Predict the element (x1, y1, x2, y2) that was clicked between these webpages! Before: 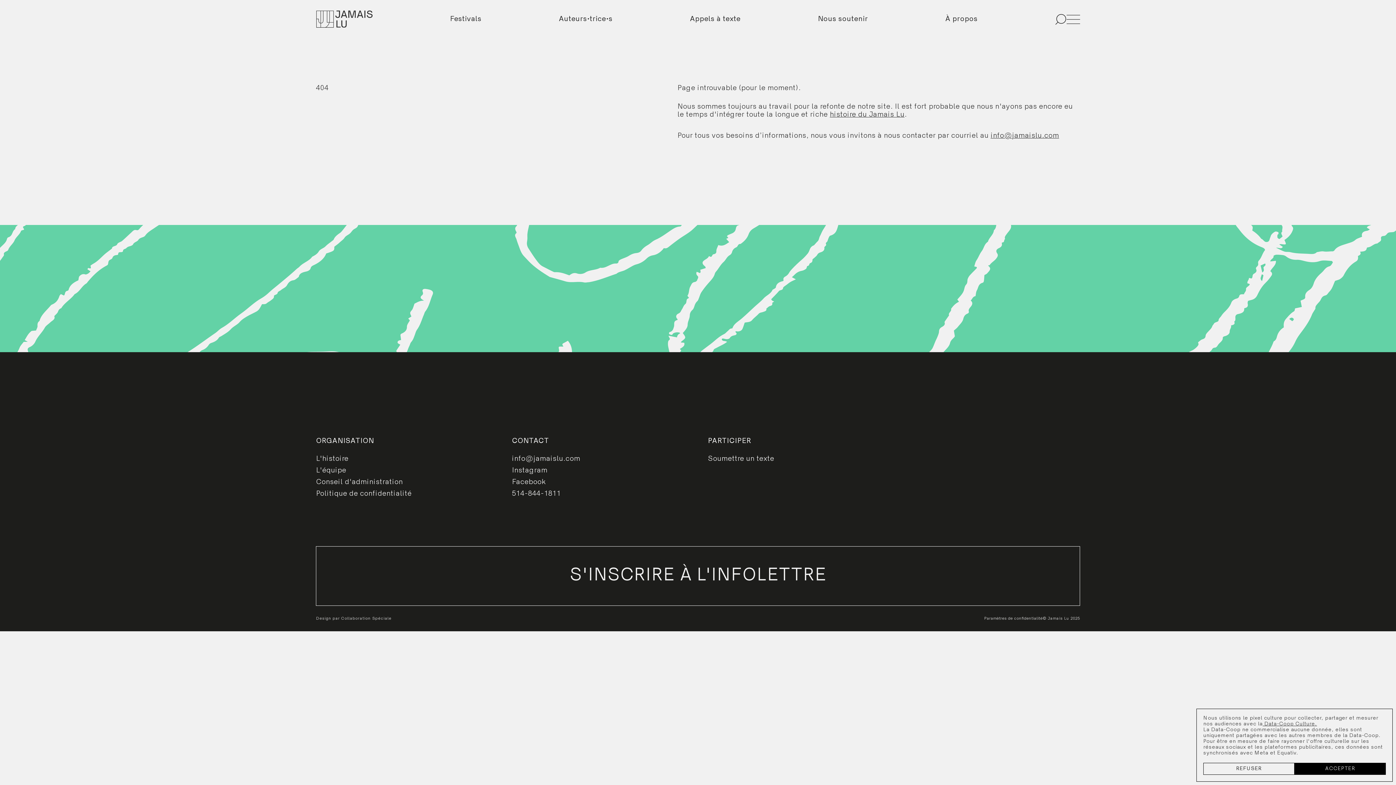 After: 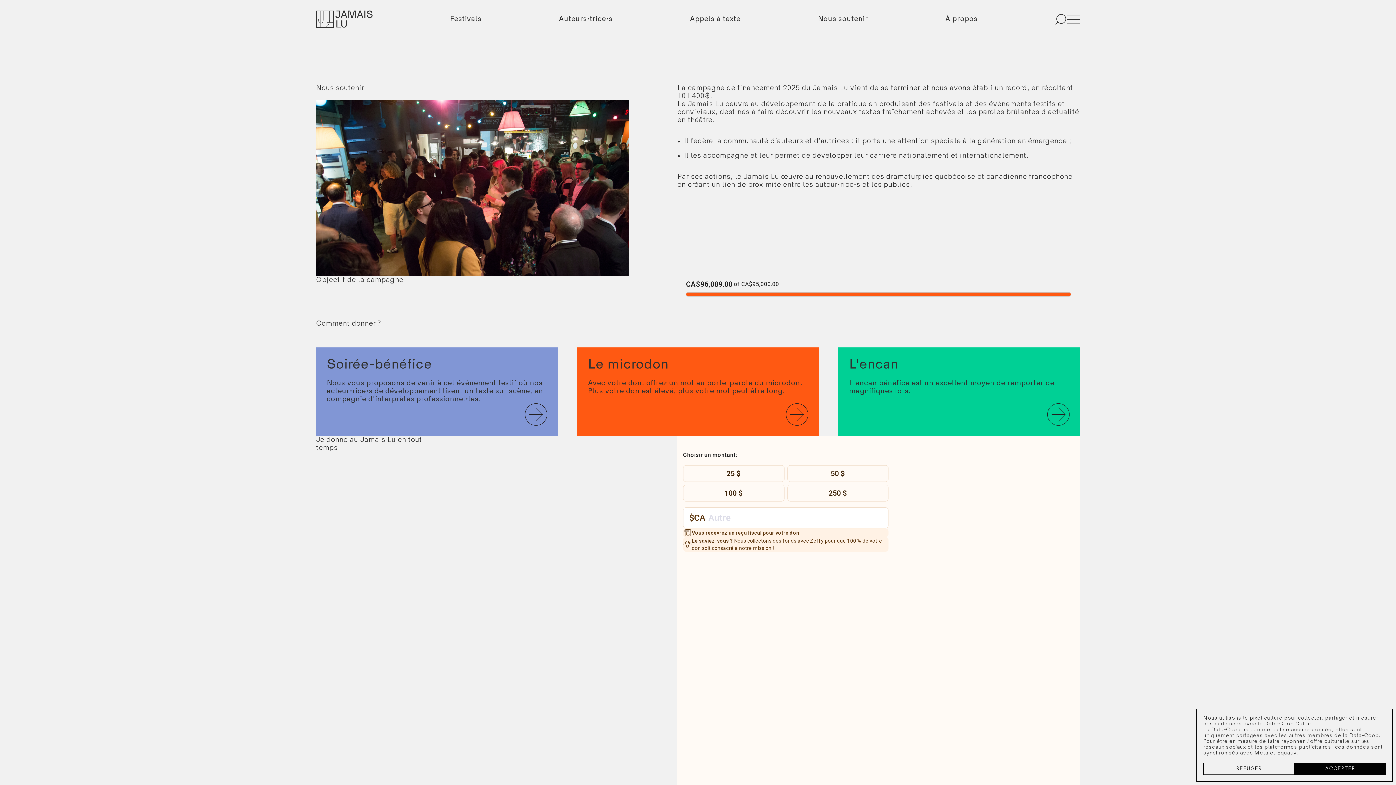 Action: bbox: (817, 15, 868, 23) label: Nous soutenir